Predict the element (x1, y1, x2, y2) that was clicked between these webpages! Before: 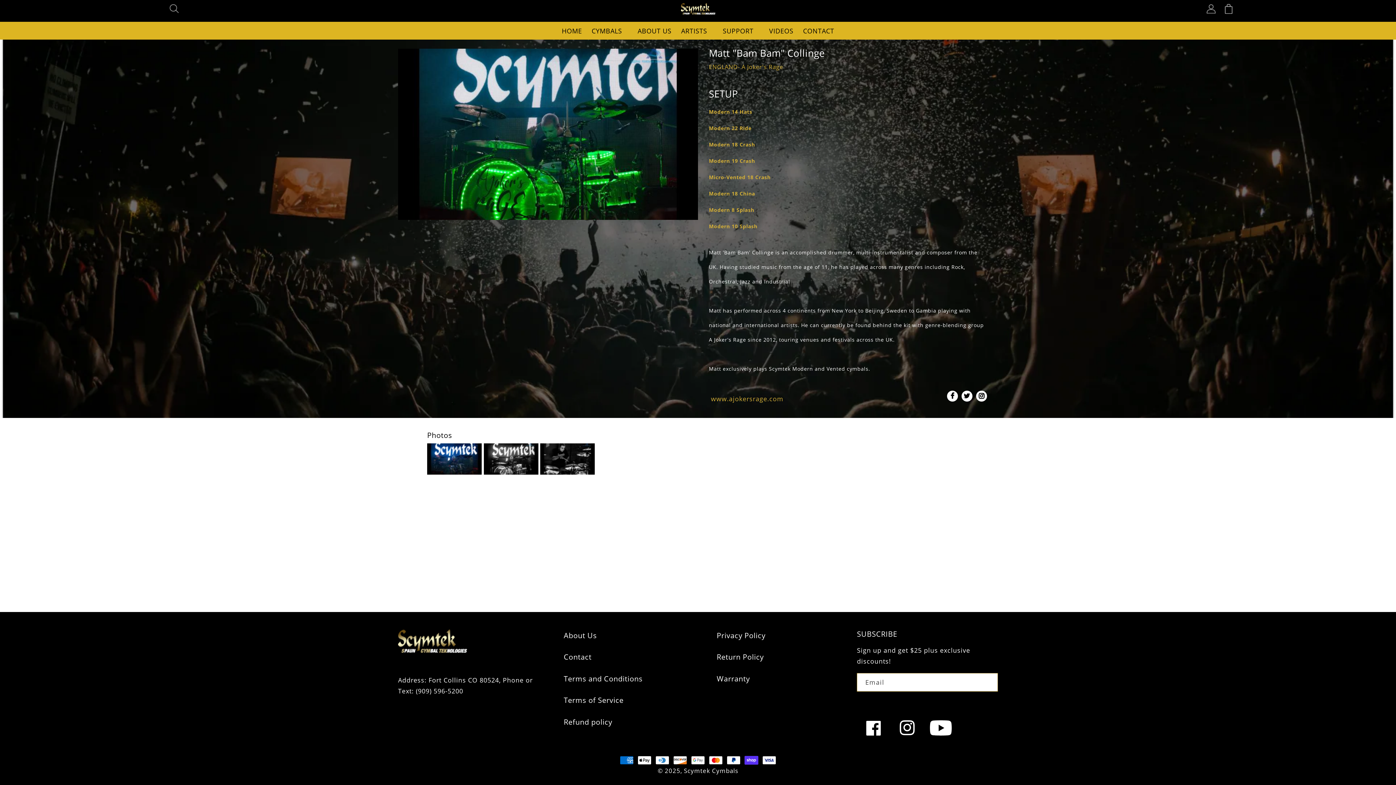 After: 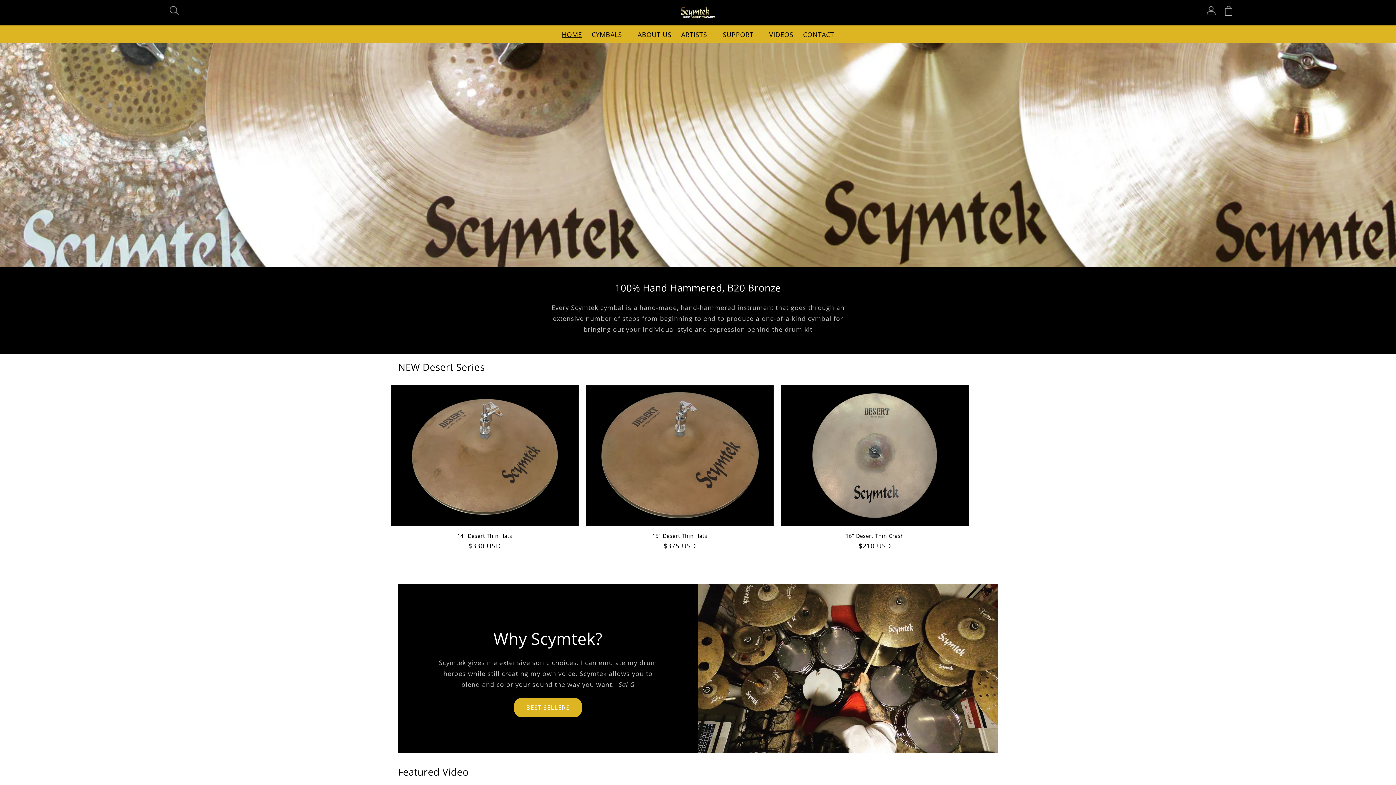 Action: bbox: (677, 0, 718, 17)